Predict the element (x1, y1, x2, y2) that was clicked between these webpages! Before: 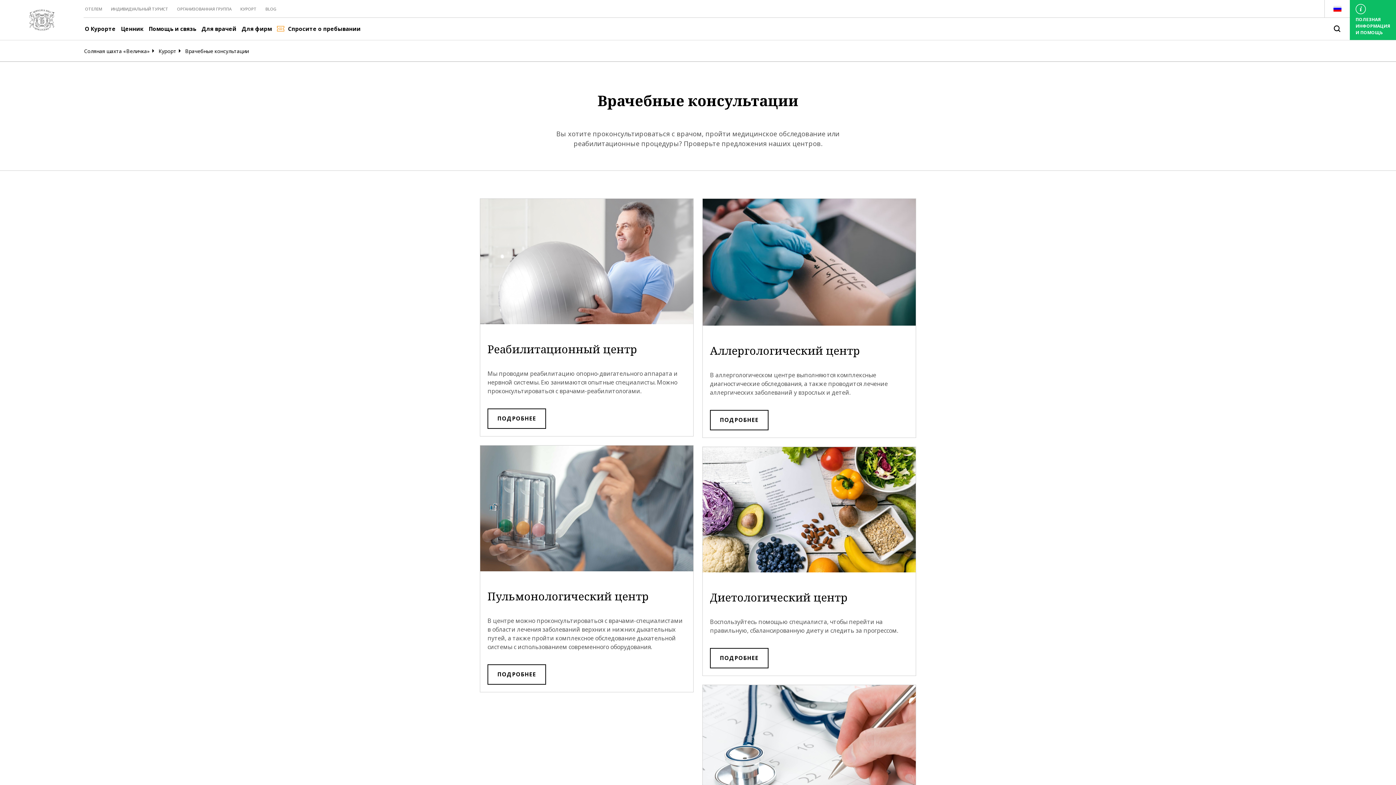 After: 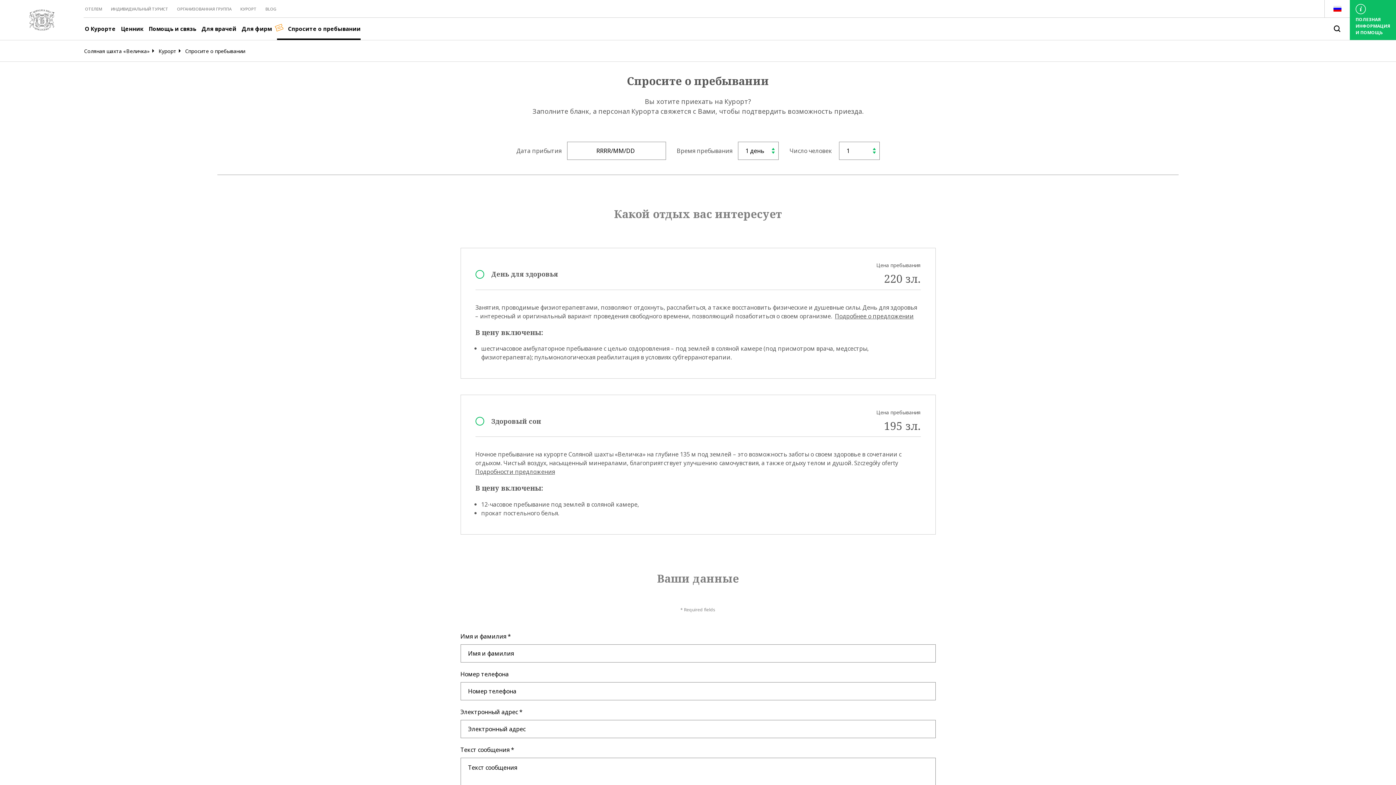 Action: bbox: (277, 24, 360, 32) label: Cпросите о пребывании